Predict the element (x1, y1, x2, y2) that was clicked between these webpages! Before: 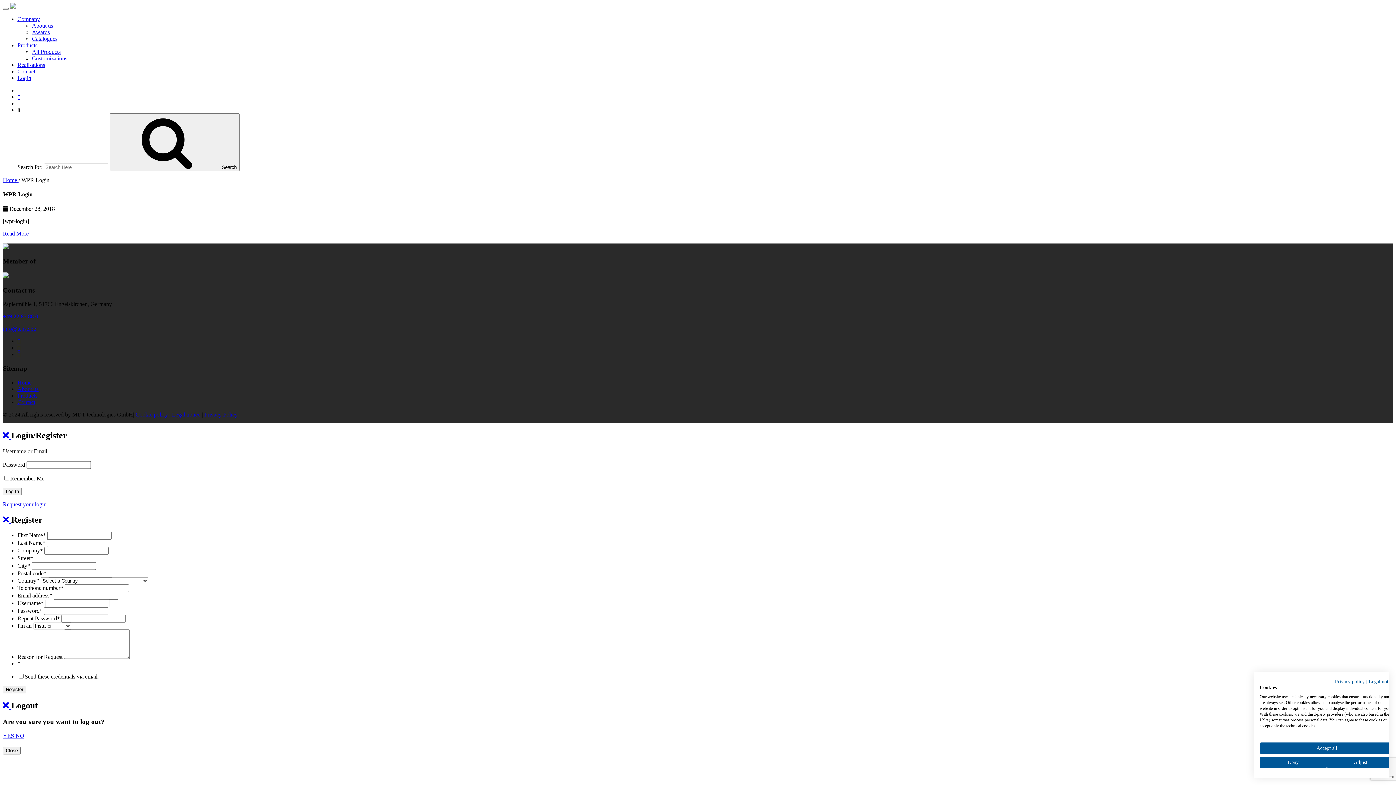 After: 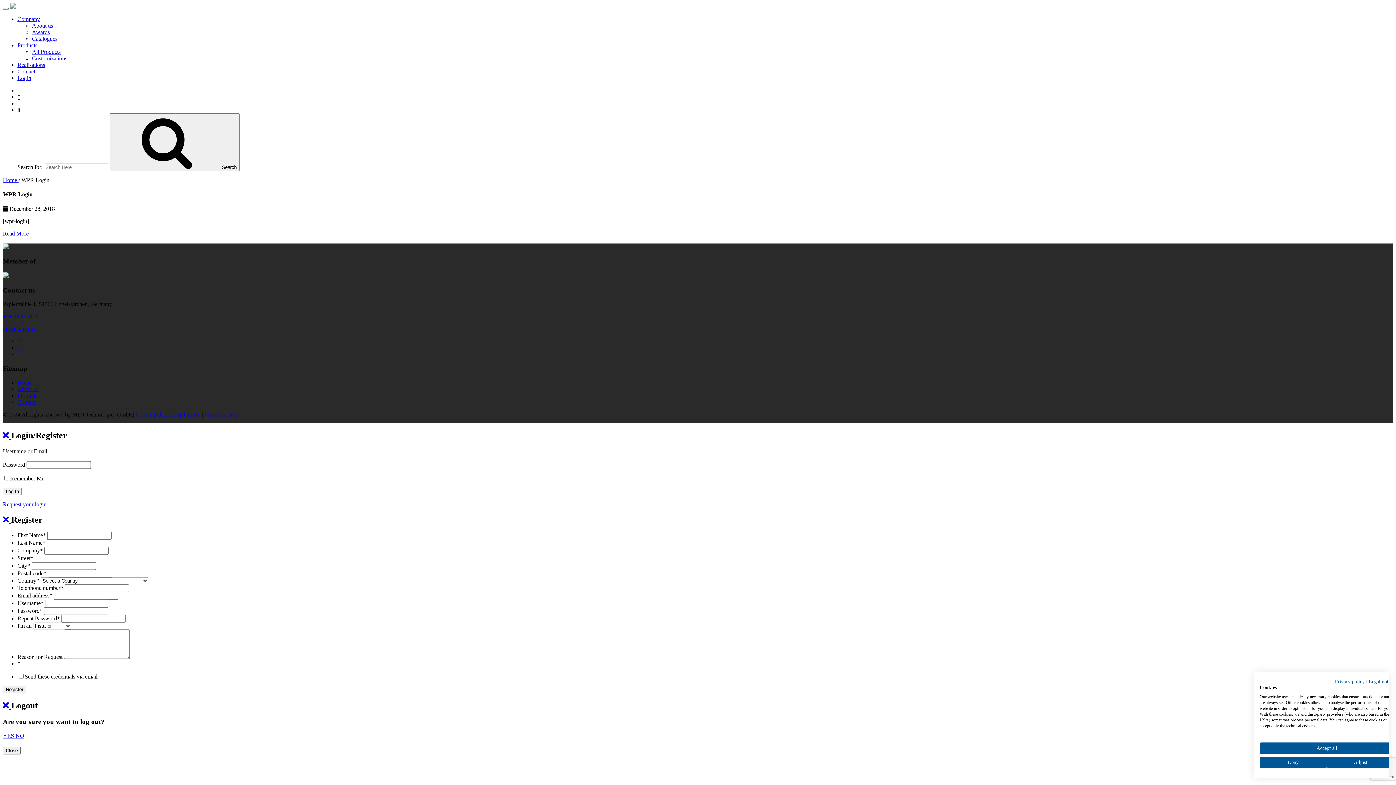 Action: bbox: (17, 338, 20, 344)